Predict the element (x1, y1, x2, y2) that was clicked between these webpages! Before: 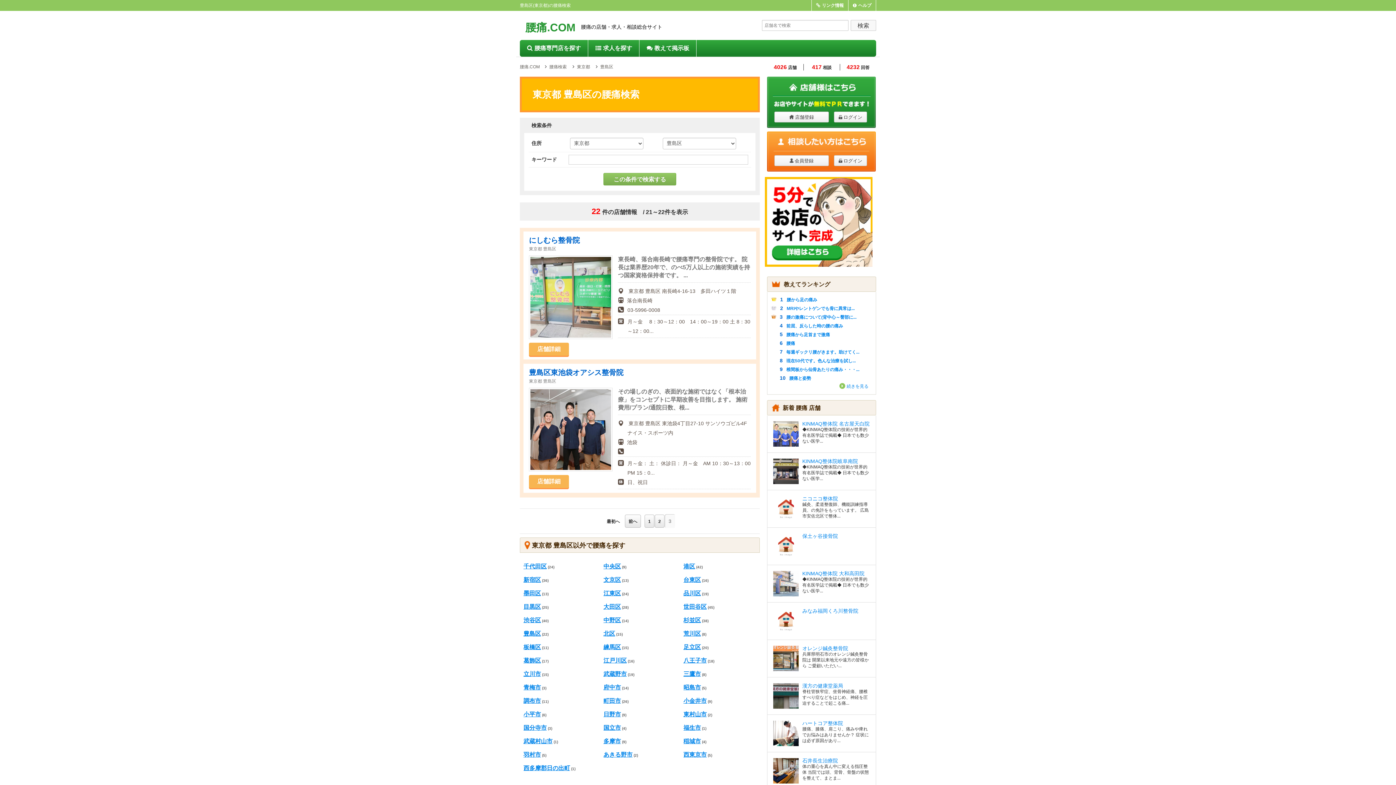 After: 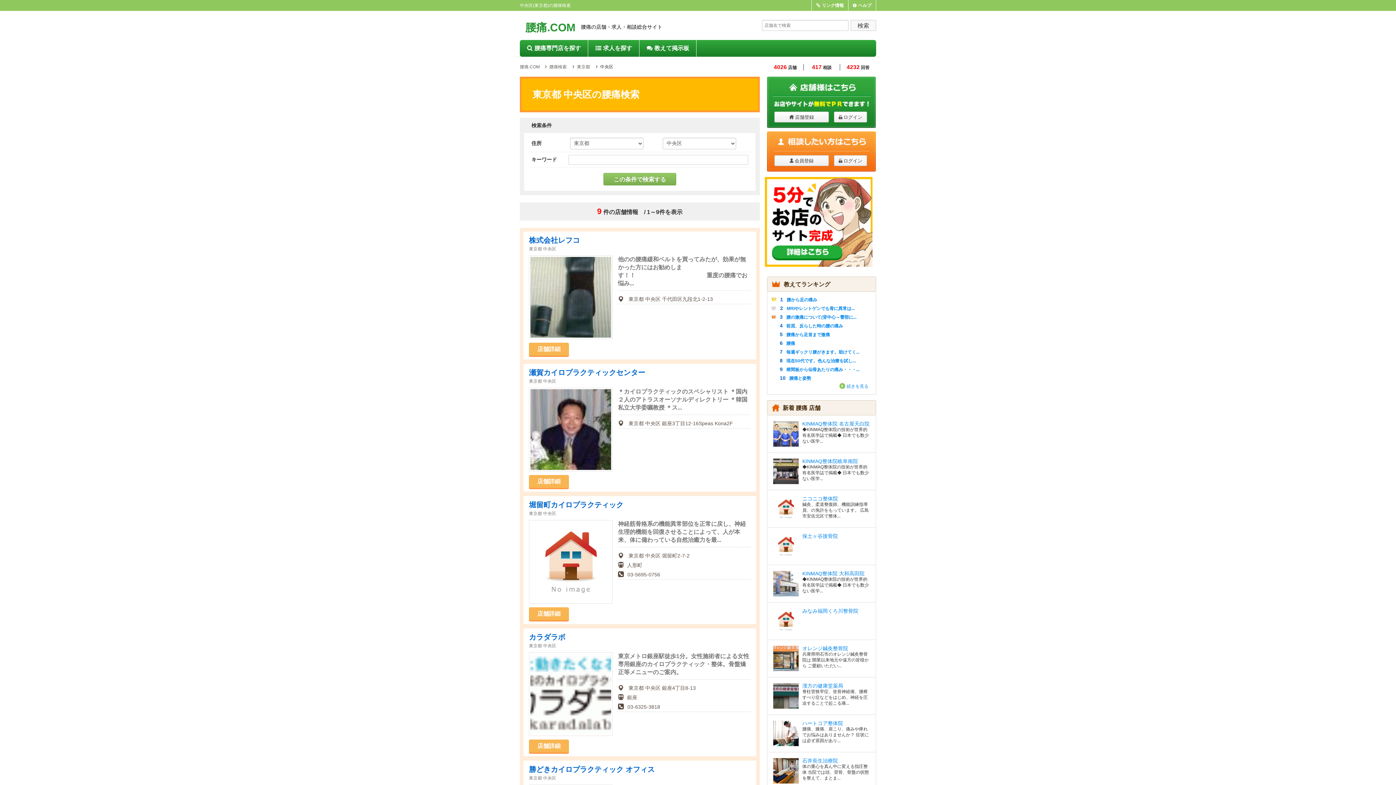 Action: label: 中央区 bbox: (603, 563, 621, 569)